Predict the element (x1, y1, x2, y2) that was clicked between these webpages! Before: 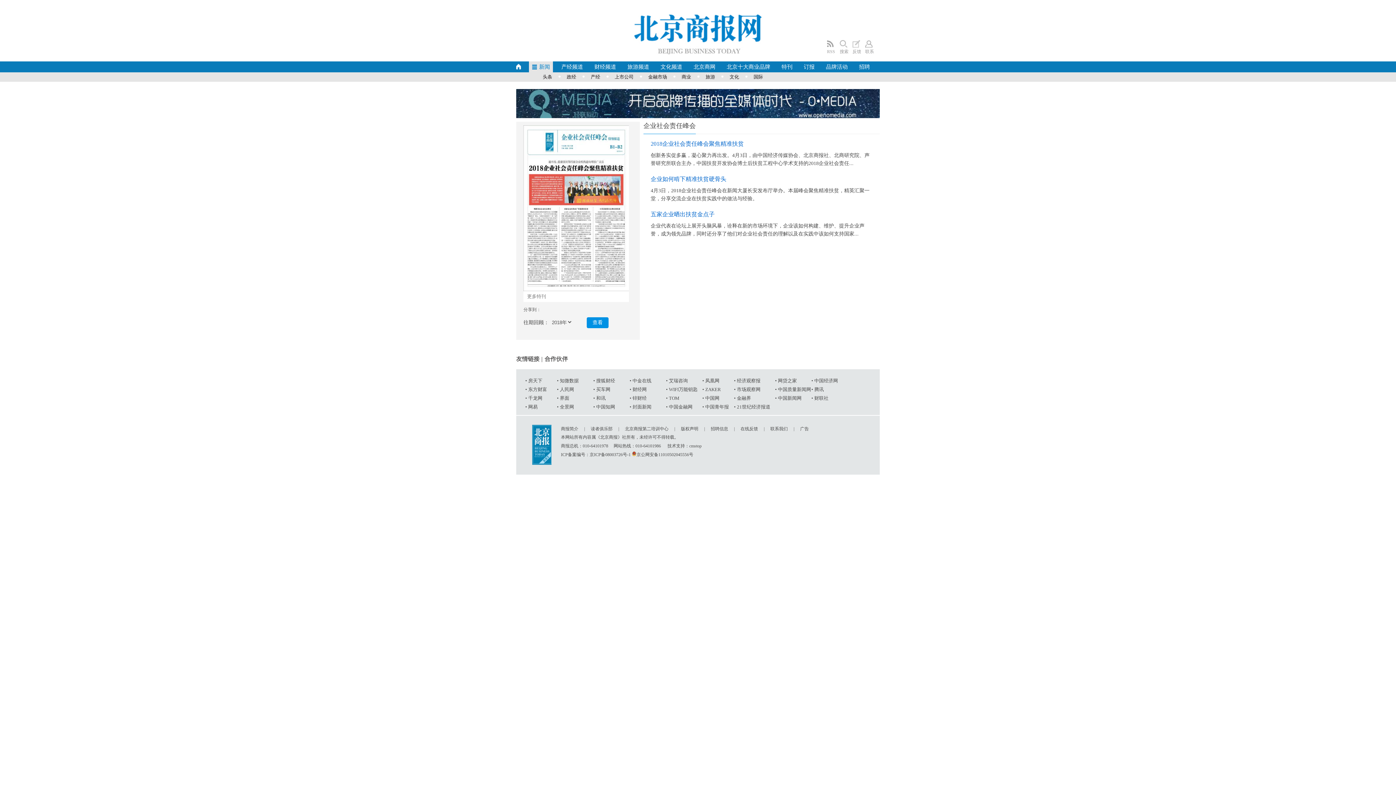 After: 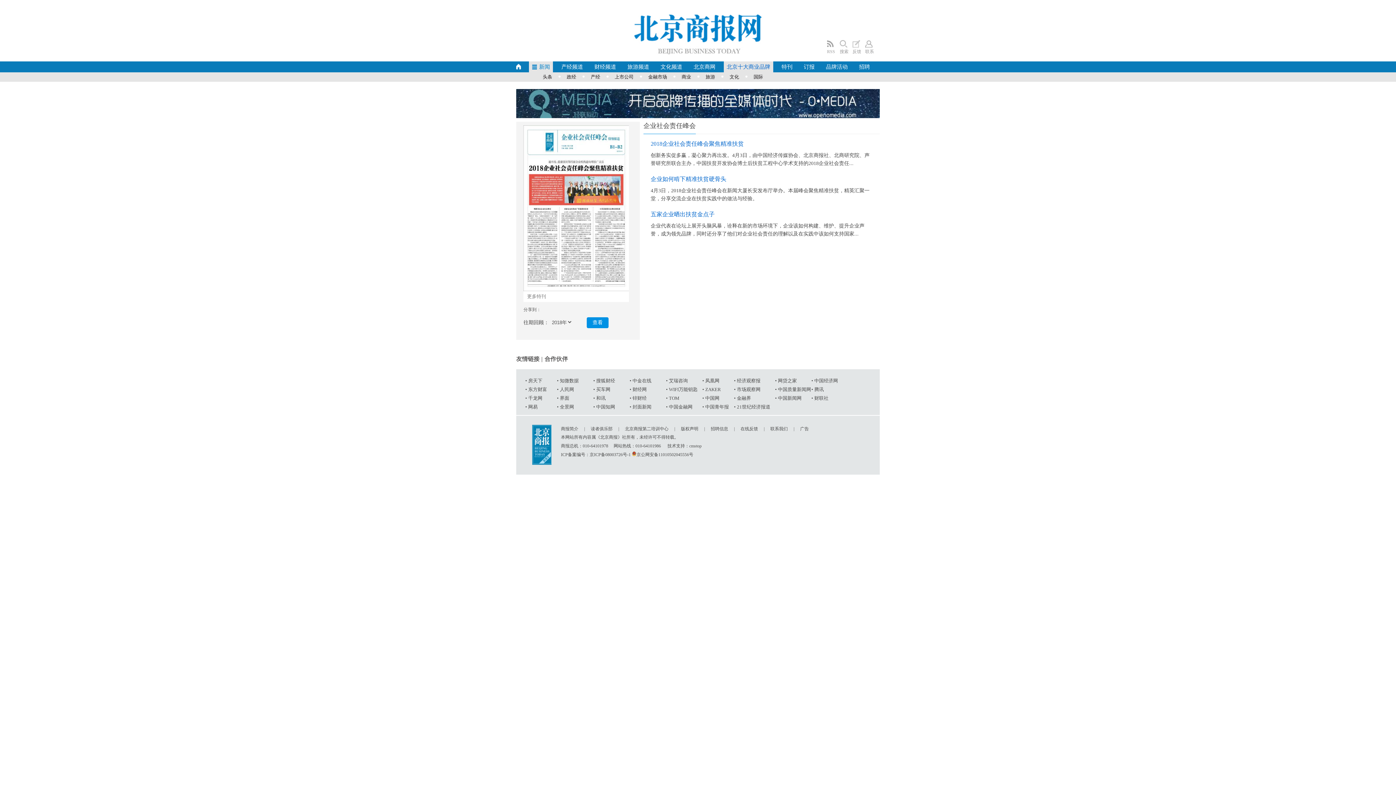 Action: label: 北京十大商业品牌 bbox: (724, 61, 773, 72)